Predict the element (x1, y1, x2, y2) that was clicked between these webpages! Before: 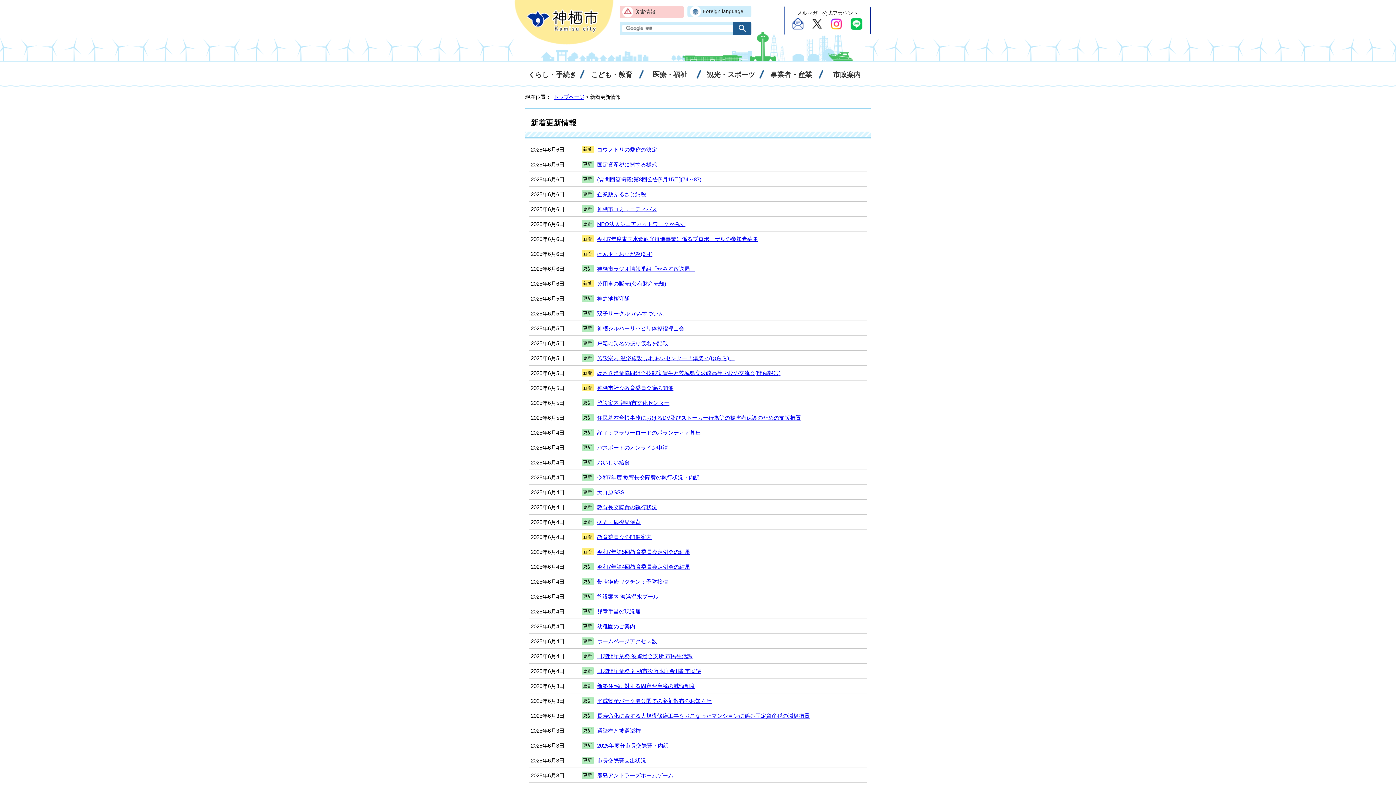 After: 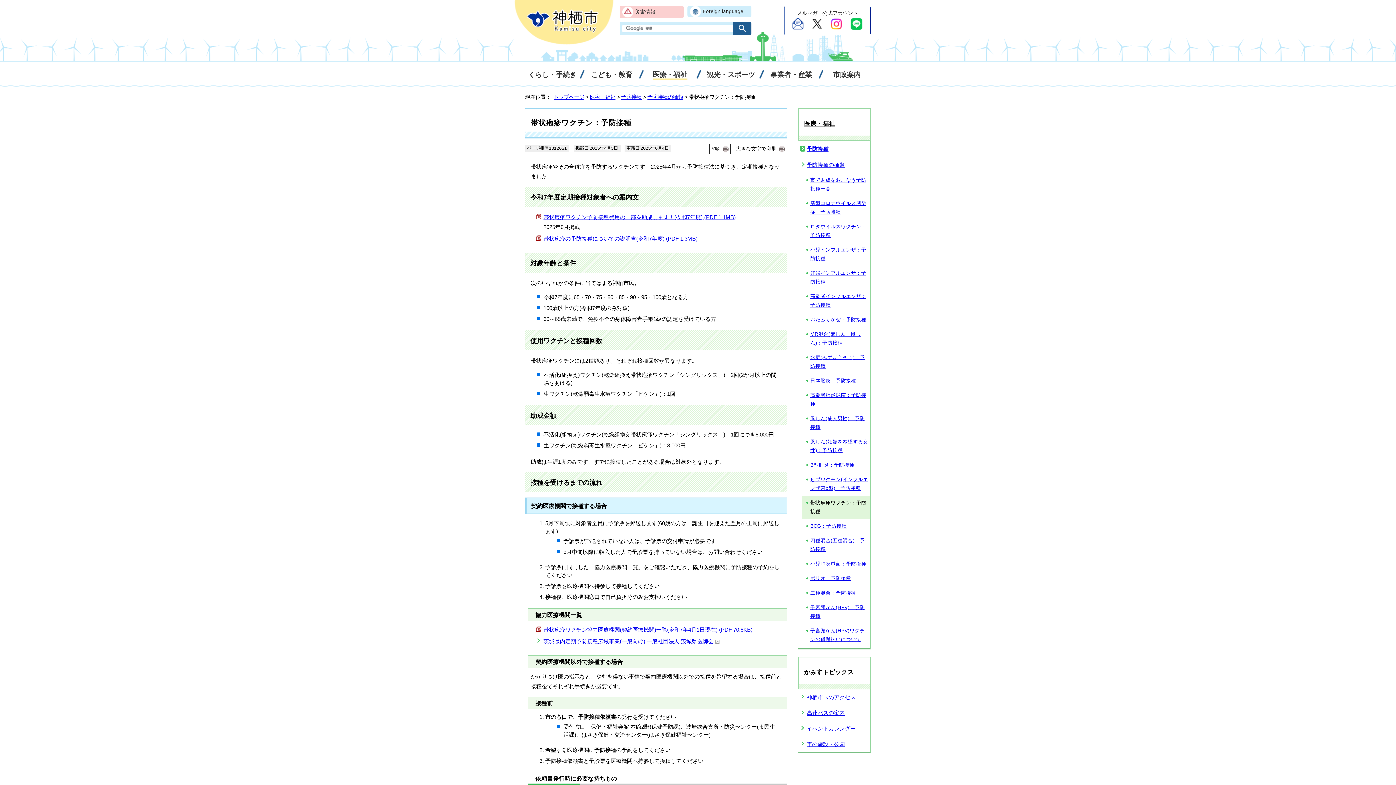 Action: bbox: (597, 578, 668, 585) label: 帯状疱疹ワクチン：予防接種